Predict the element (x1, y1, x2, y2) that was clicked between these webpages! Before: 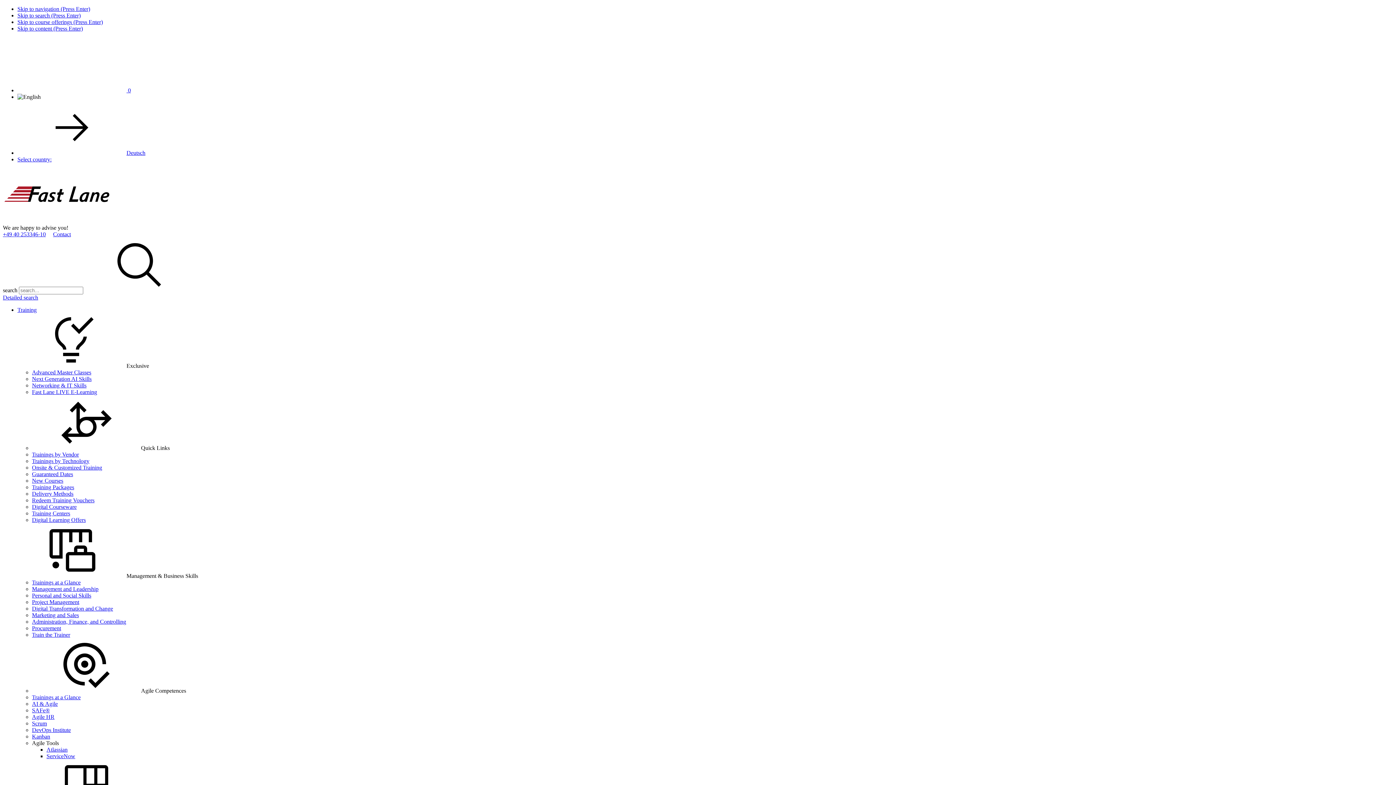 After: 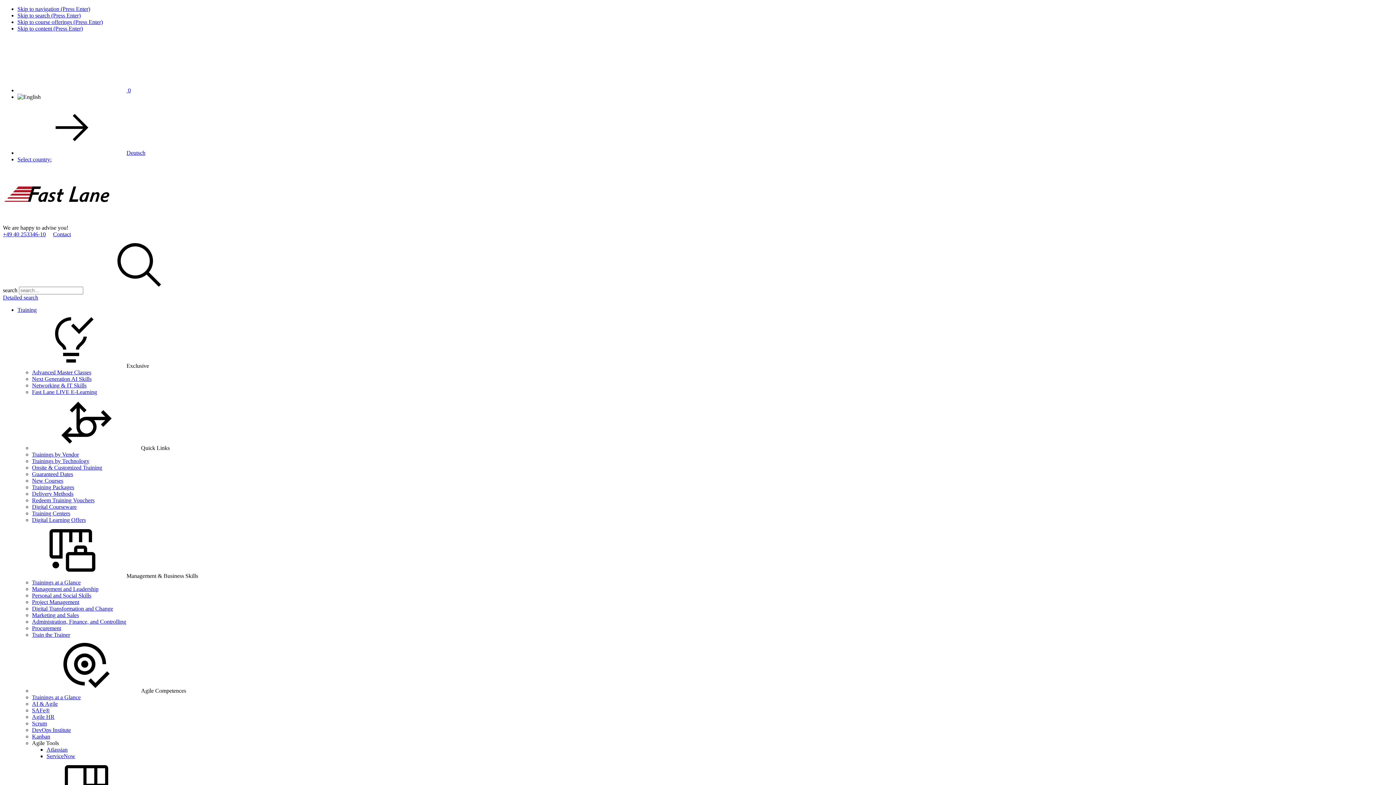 Action: label: Kanban bbox: (32, 733, 50, 740)